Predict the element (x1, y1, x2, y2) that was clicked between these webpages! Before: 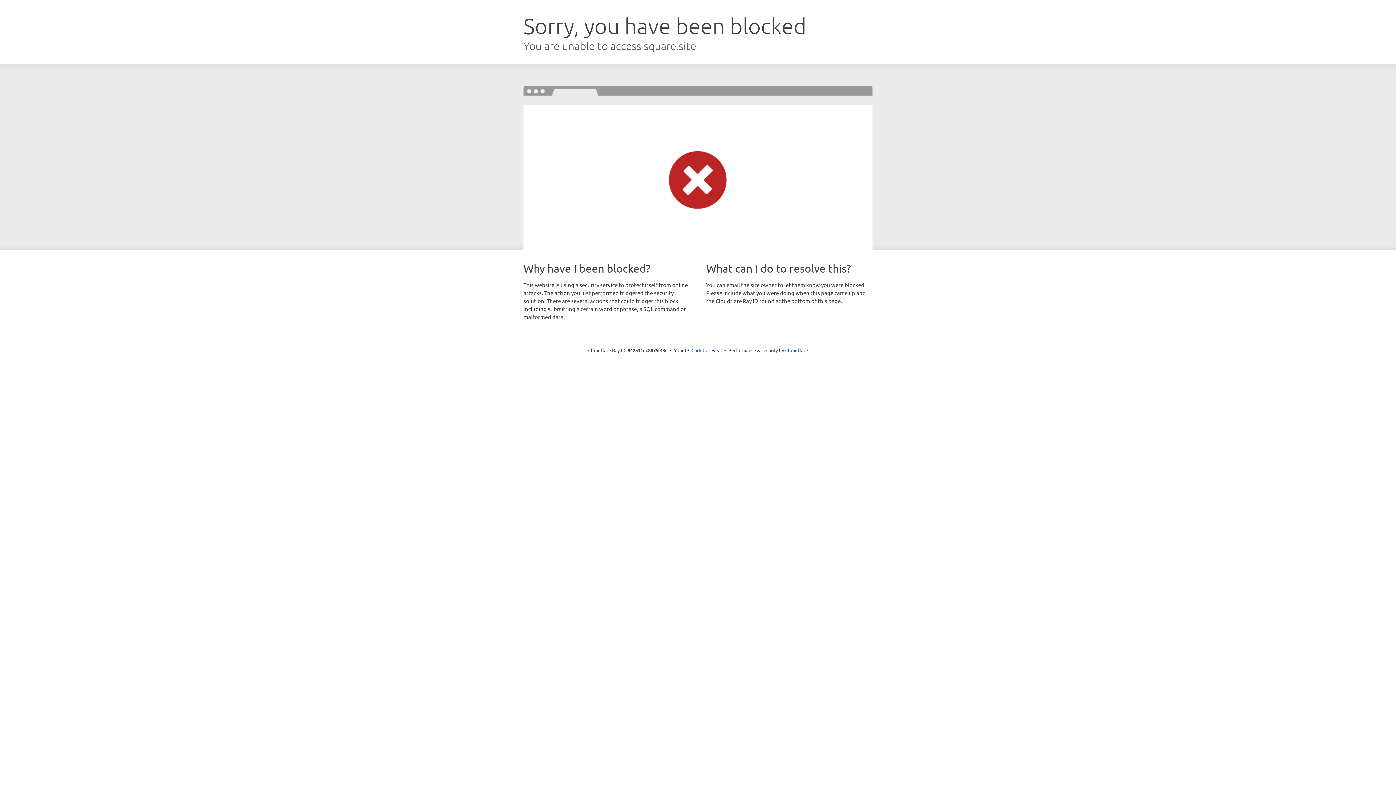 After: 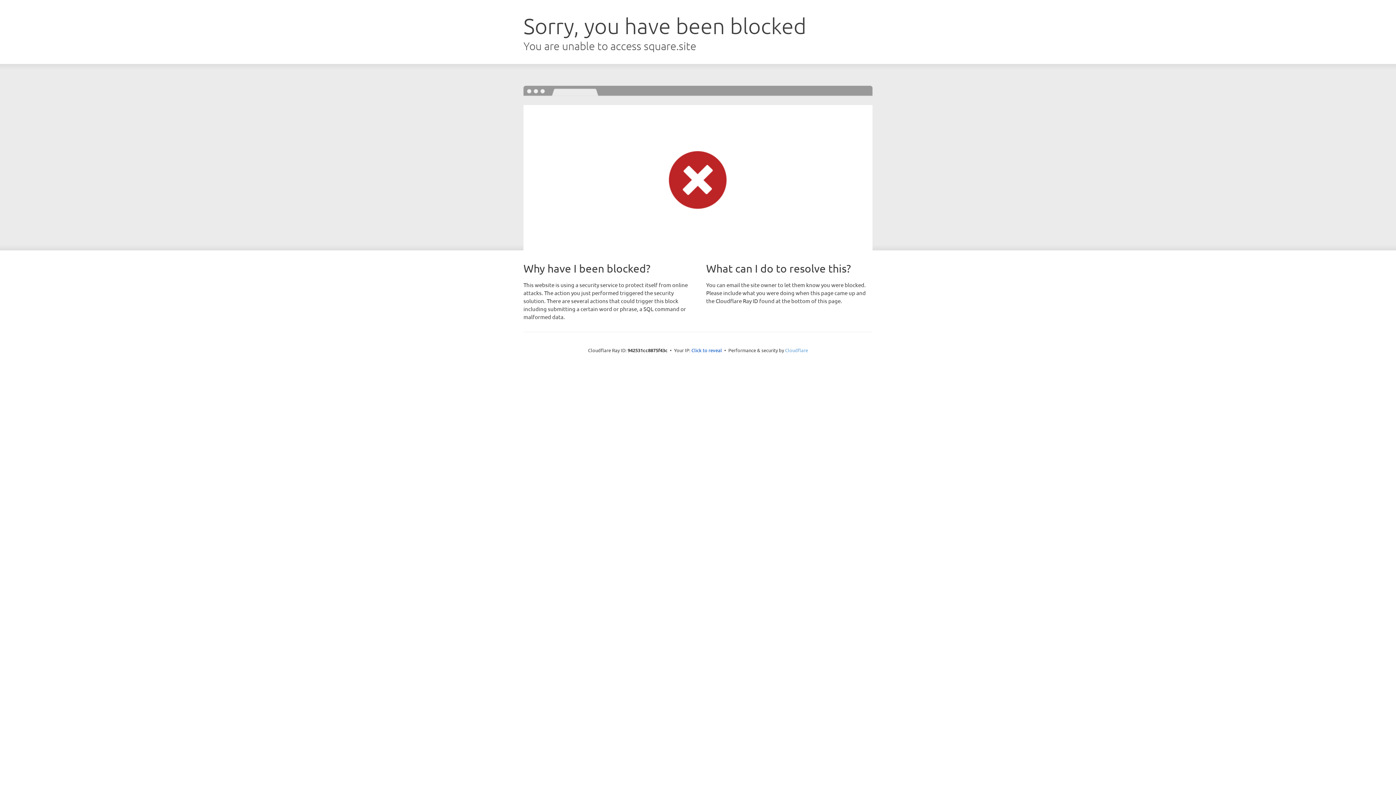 Action: label: Cloudflare bbox: (785, 347, 808, 353)